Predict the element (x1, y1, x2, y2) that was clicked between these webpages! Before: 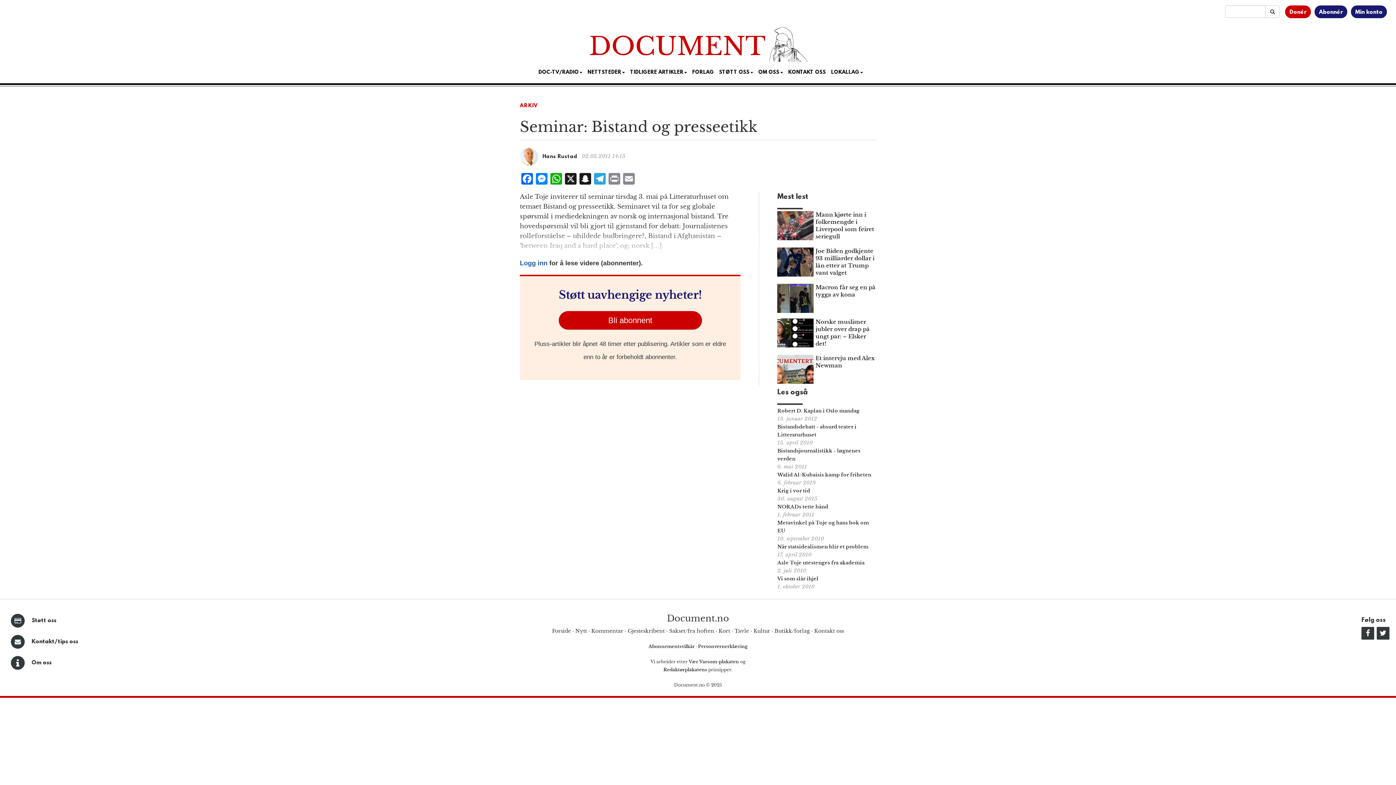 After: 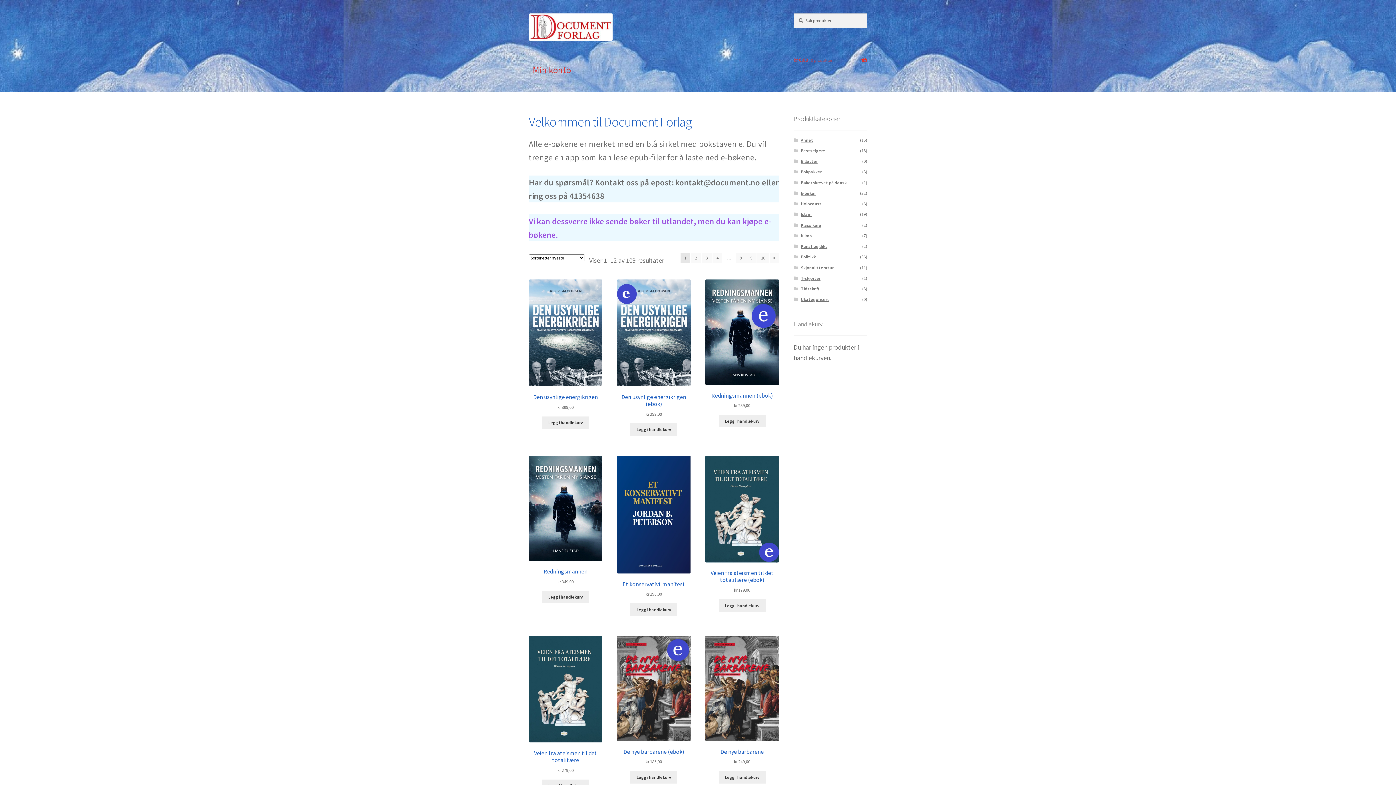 Action: bbox: (774, 628, 809, 634) label: Butikk/forlag